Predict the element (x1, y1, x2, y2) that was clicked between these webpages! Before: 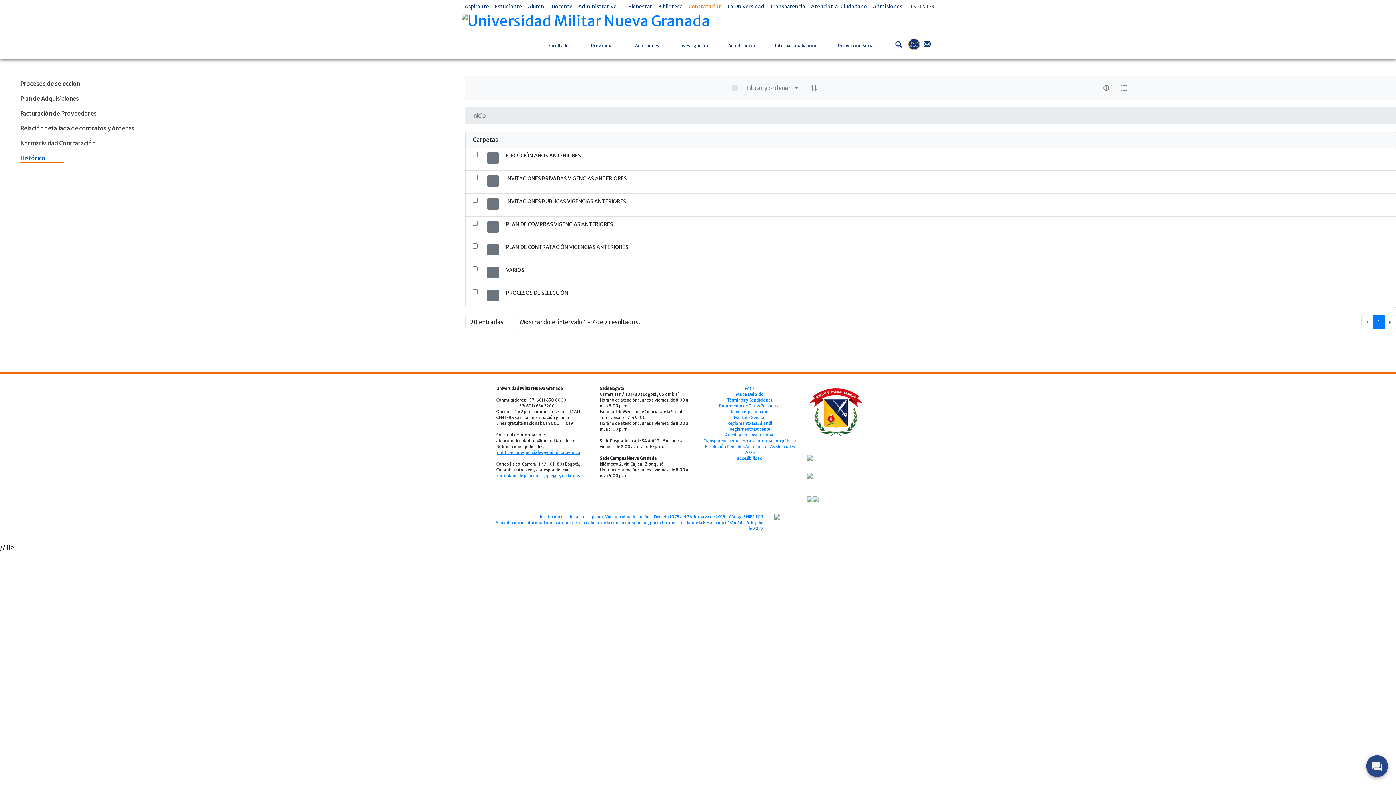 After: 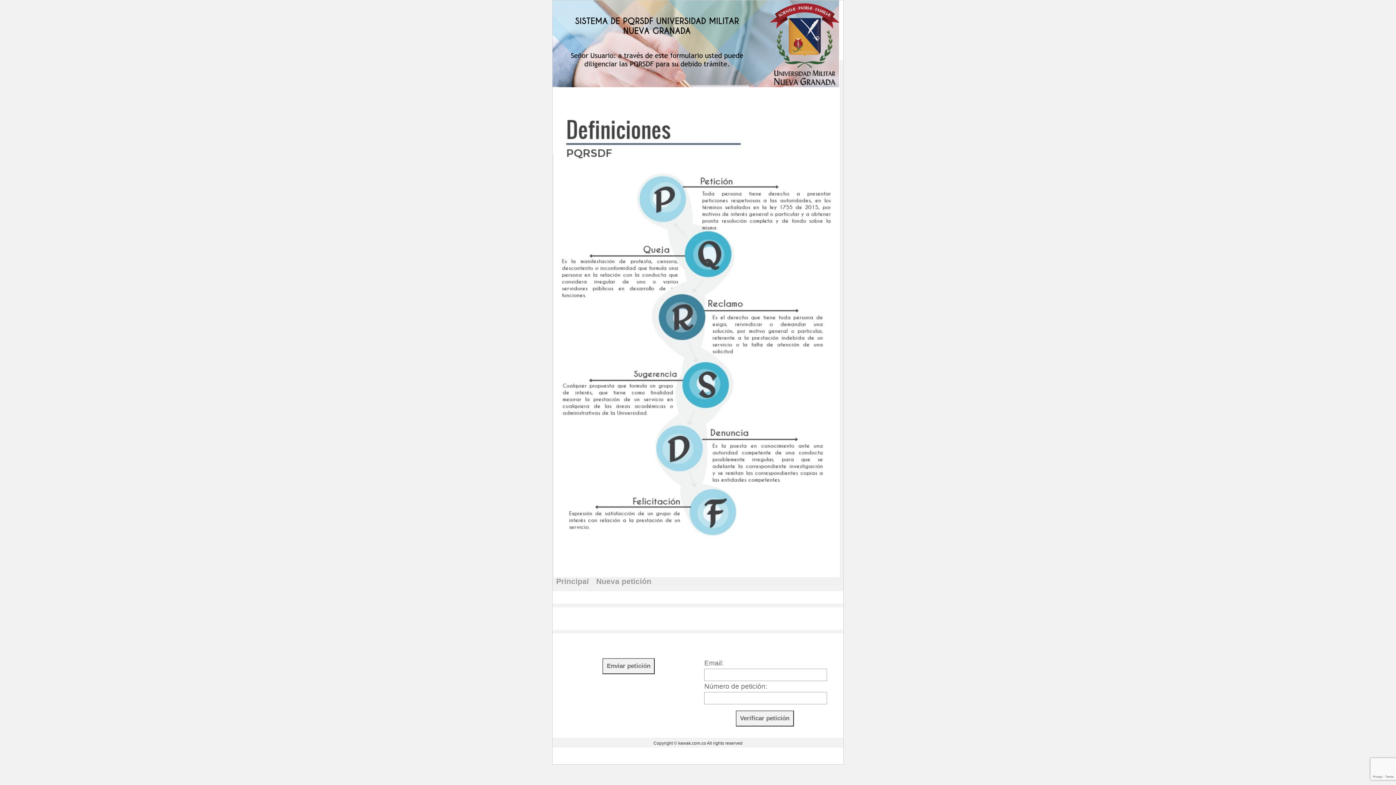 Action: bbox: (496, 473, 580, 478) label: Formulario de peticiones, quejas y reclamos